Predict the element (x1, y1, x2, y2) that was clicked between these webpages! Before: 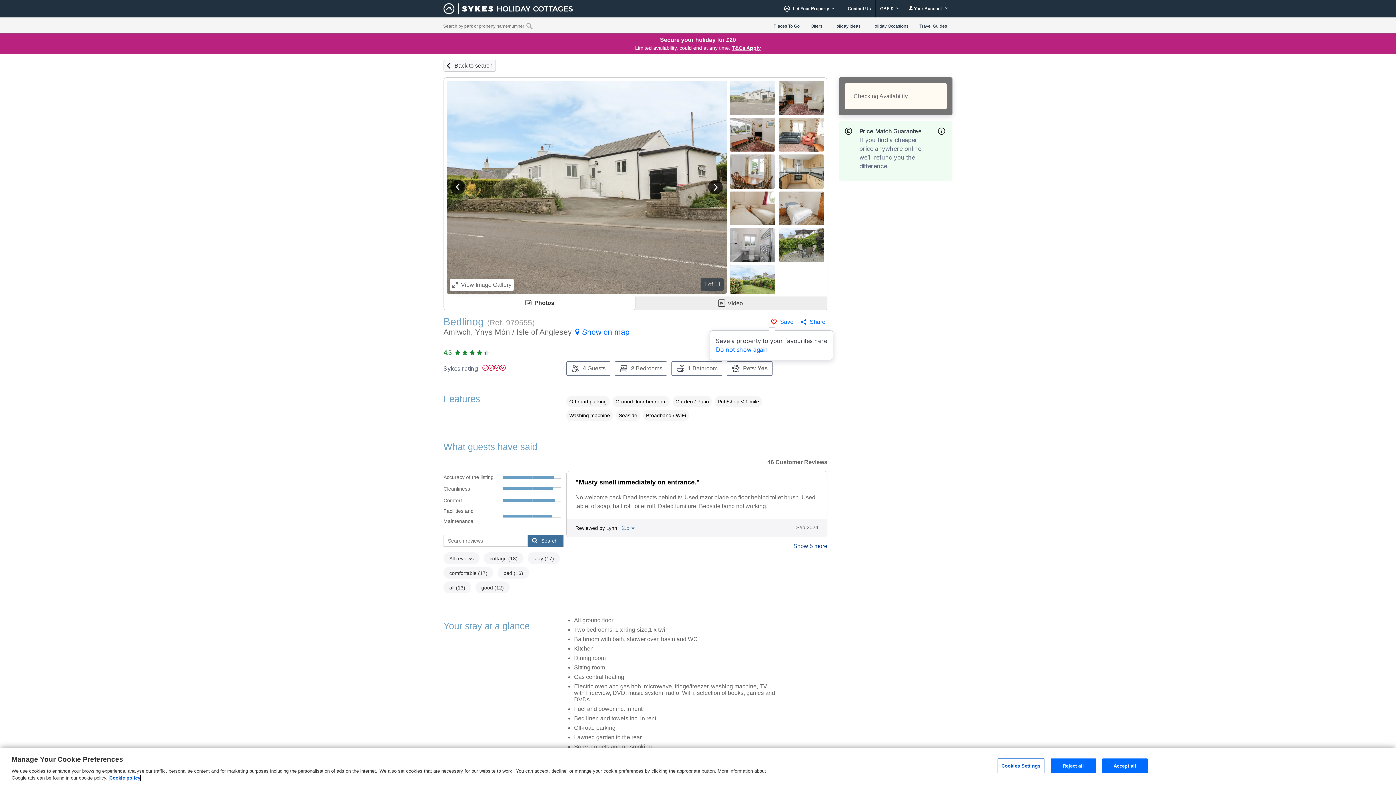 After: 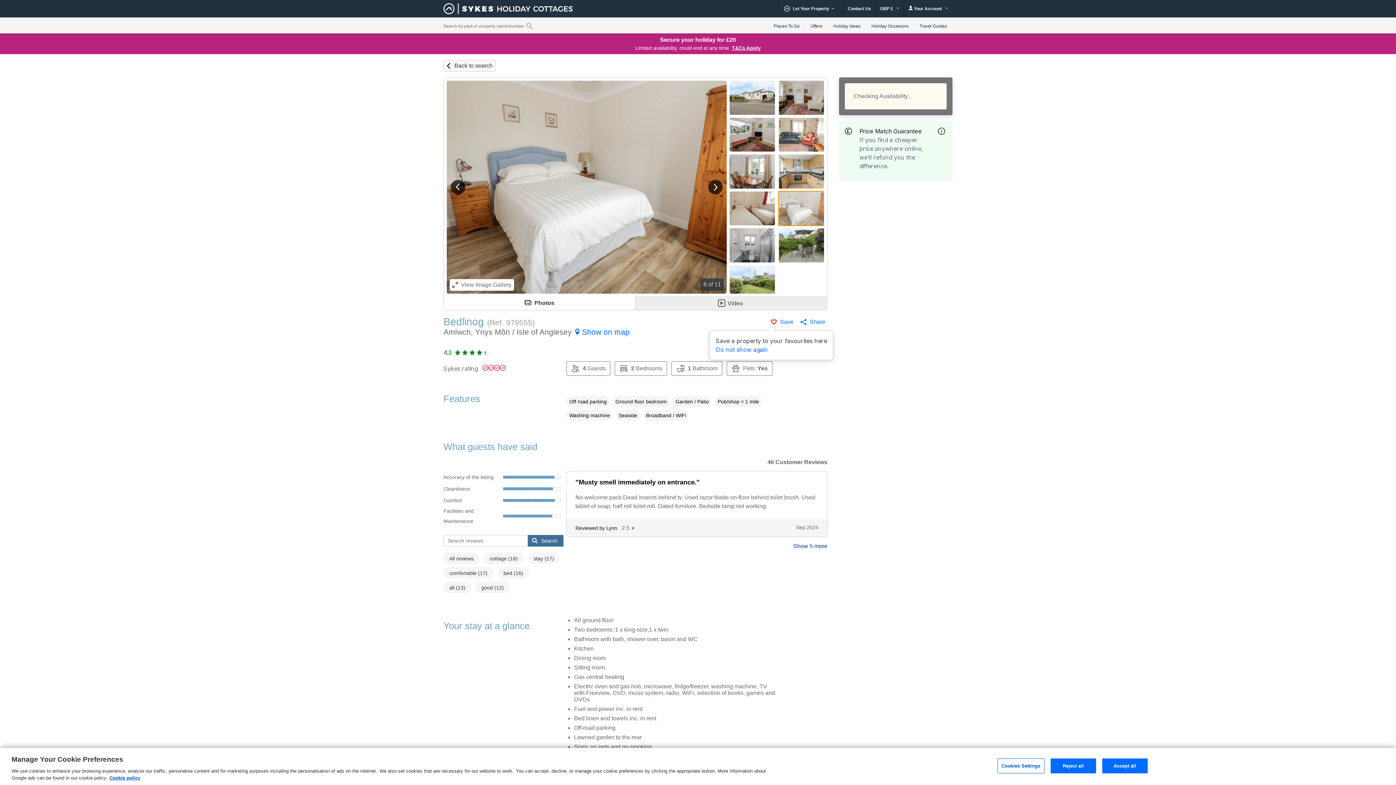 Action: bbox: (778, 191, 824, 225)